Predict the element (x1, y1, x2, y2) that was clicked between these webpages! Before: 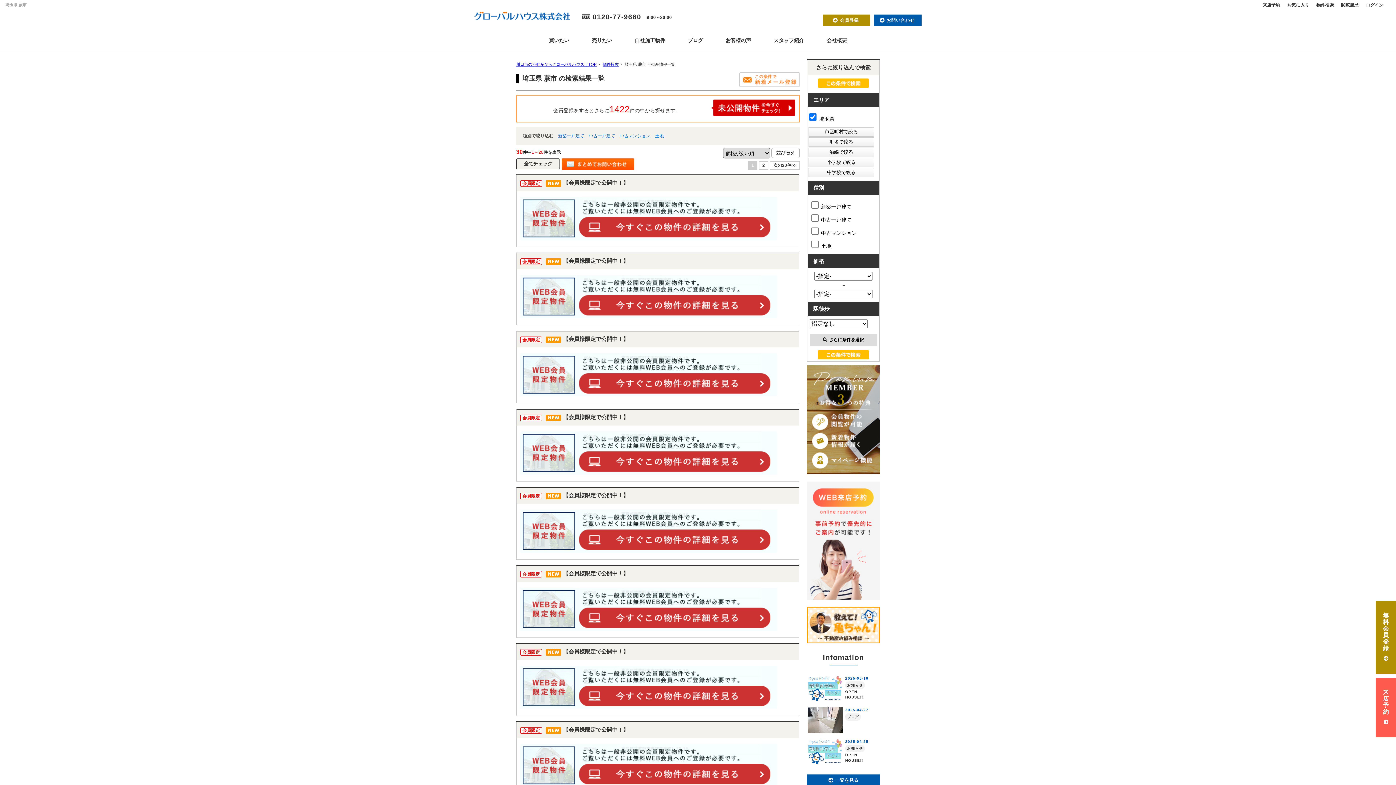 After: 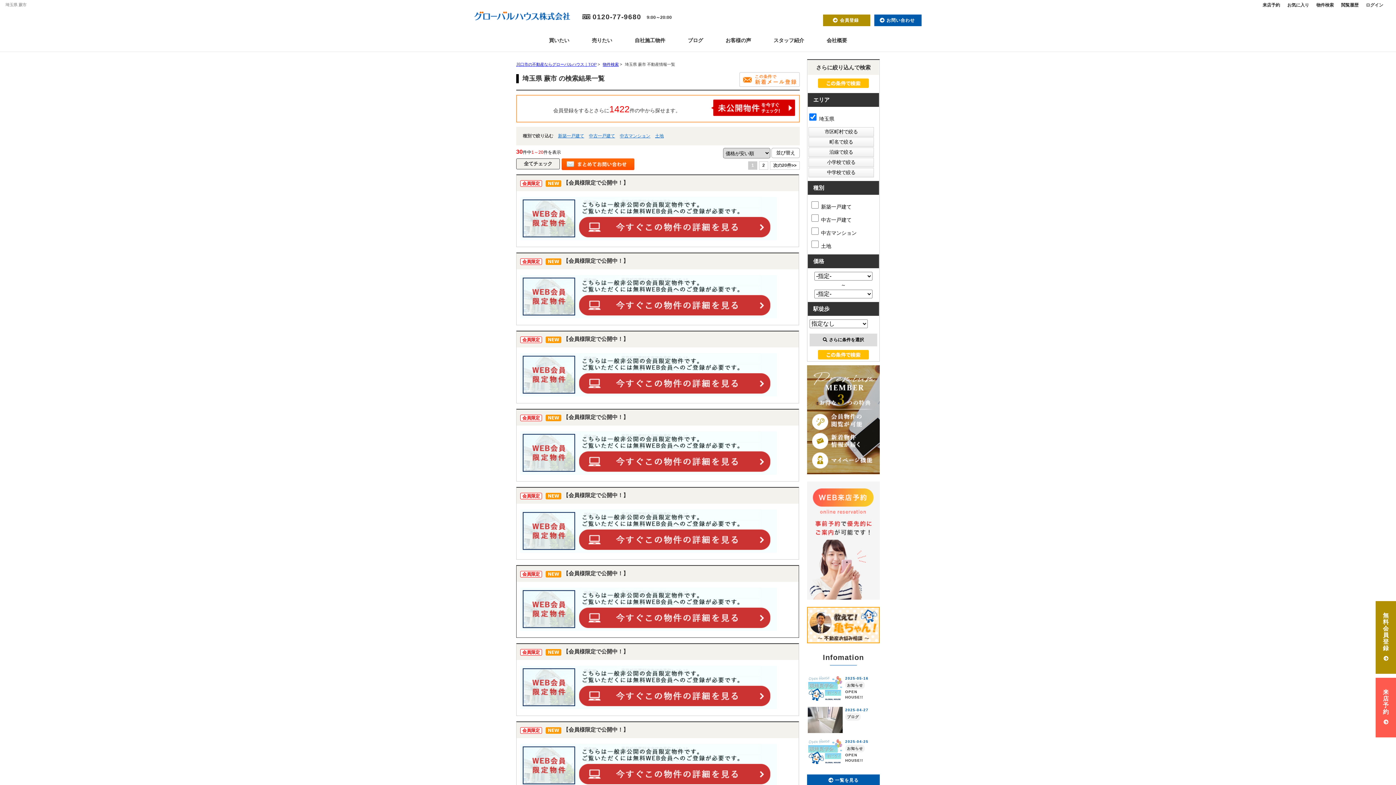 Action: bbox: (516, 566, 798, 637)